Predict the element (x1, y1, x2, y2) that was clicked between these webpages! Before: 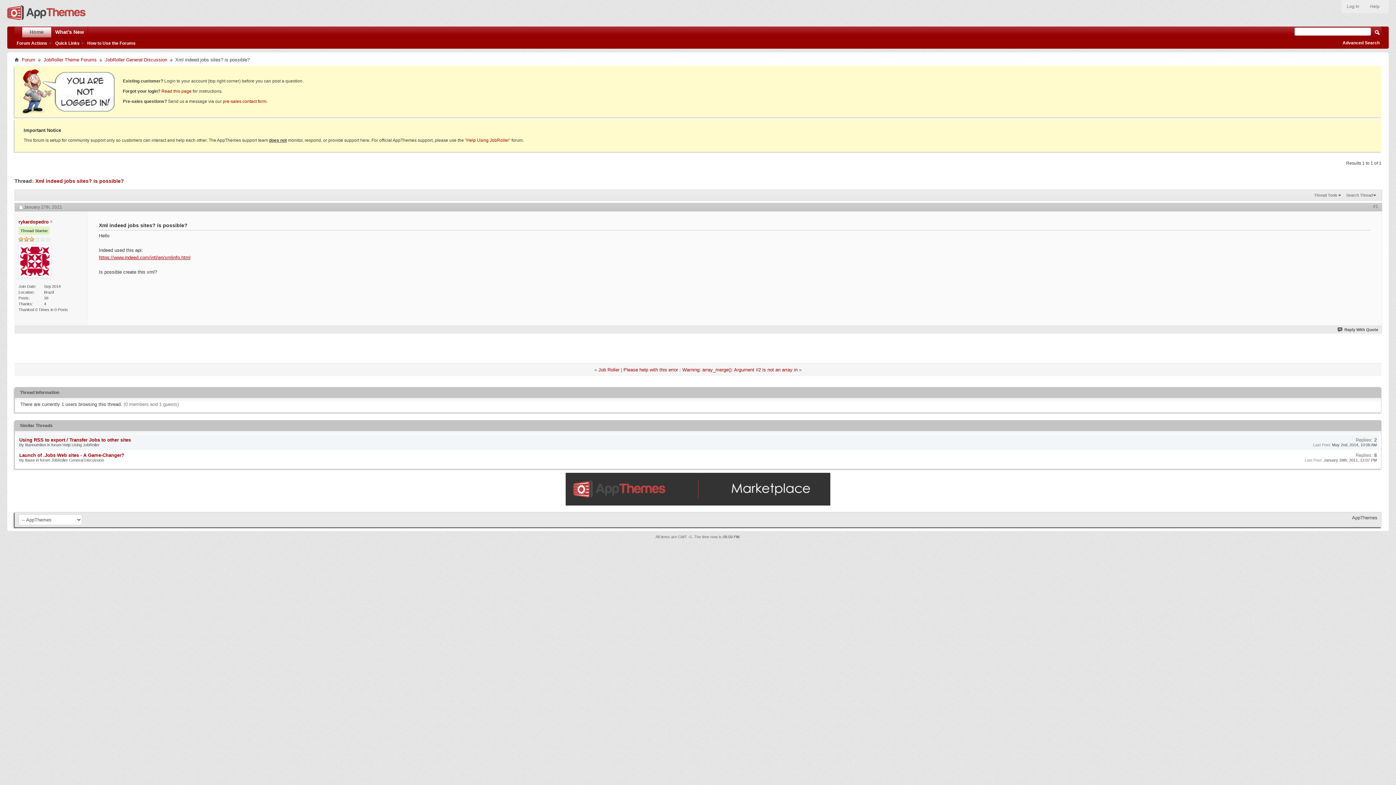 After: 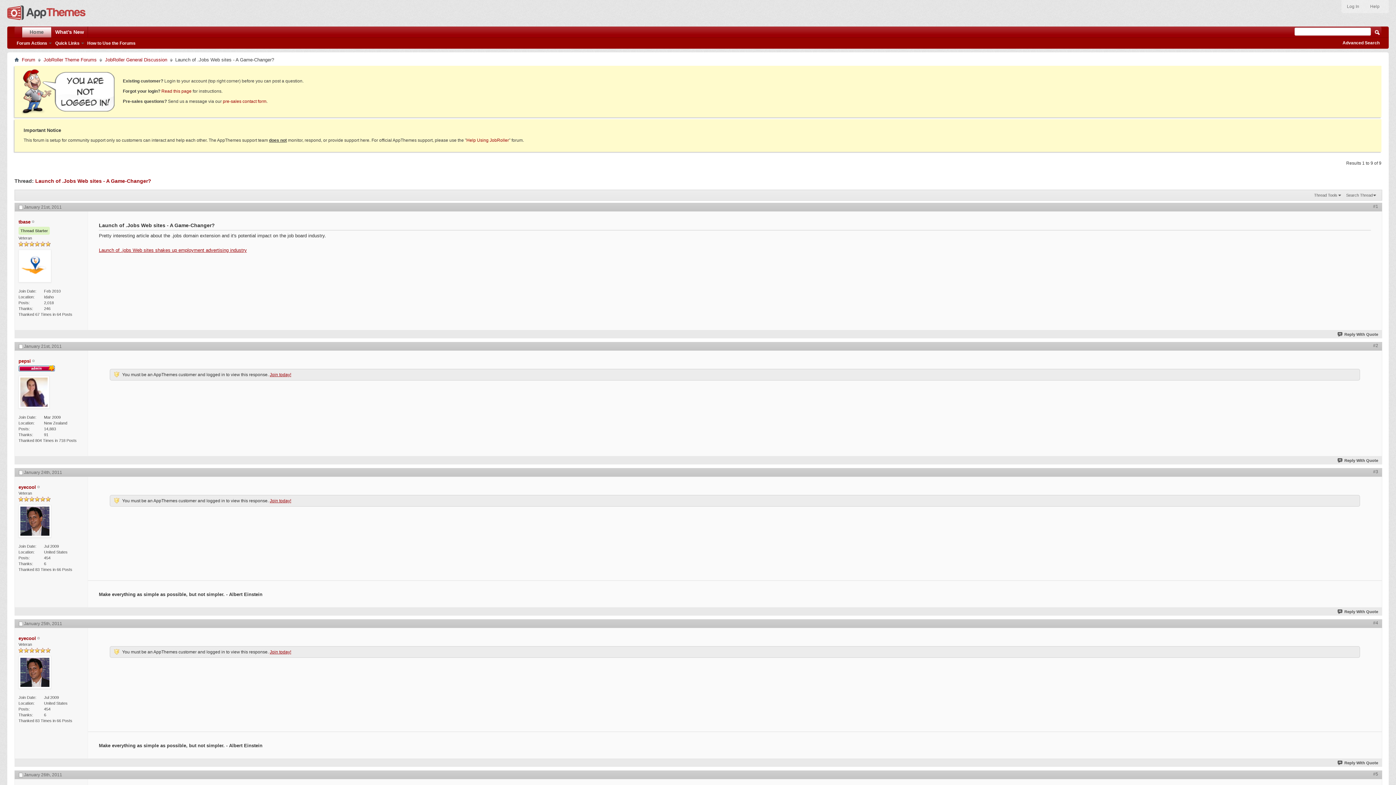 Action: bbox: (19, 452, 124, 458) label: Launch of .Jobs Web sites - A Game-Changer?